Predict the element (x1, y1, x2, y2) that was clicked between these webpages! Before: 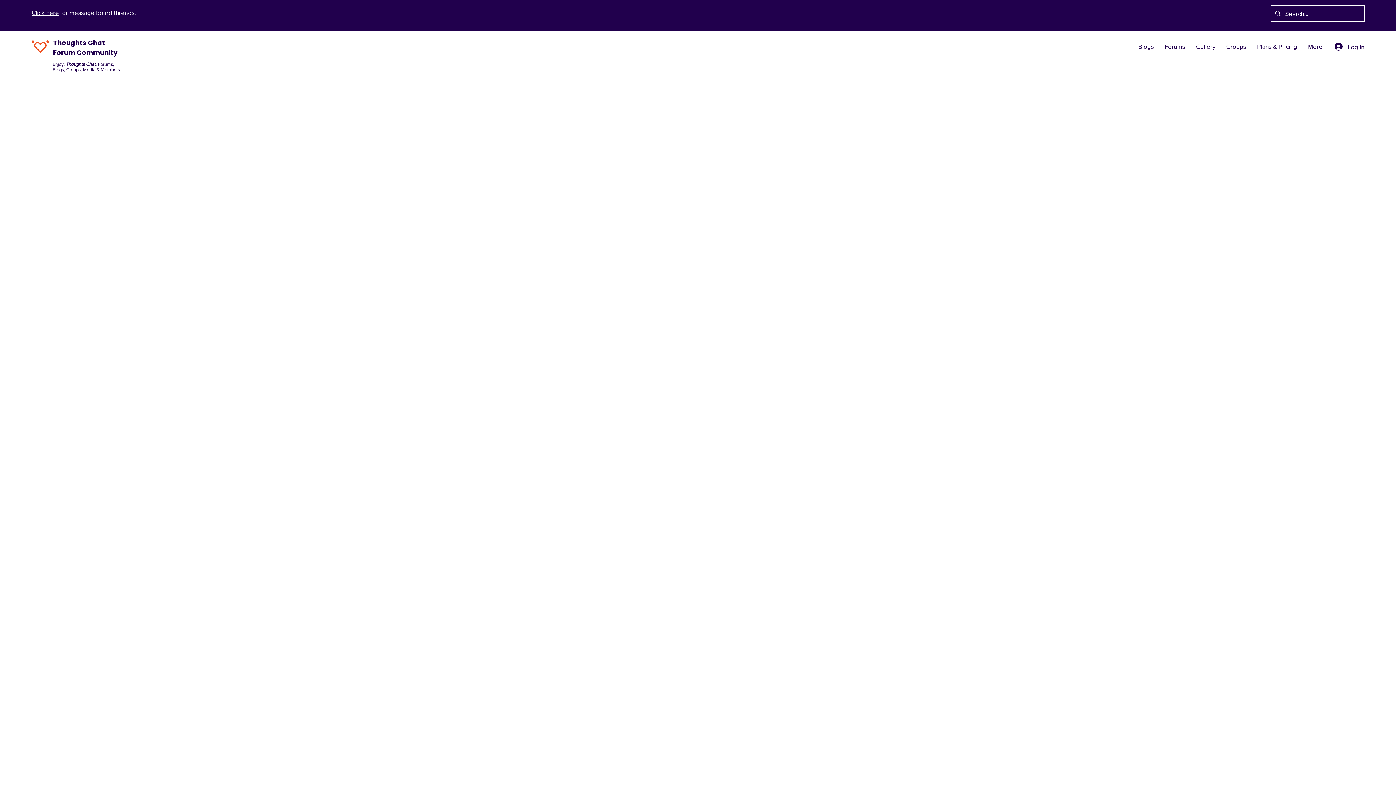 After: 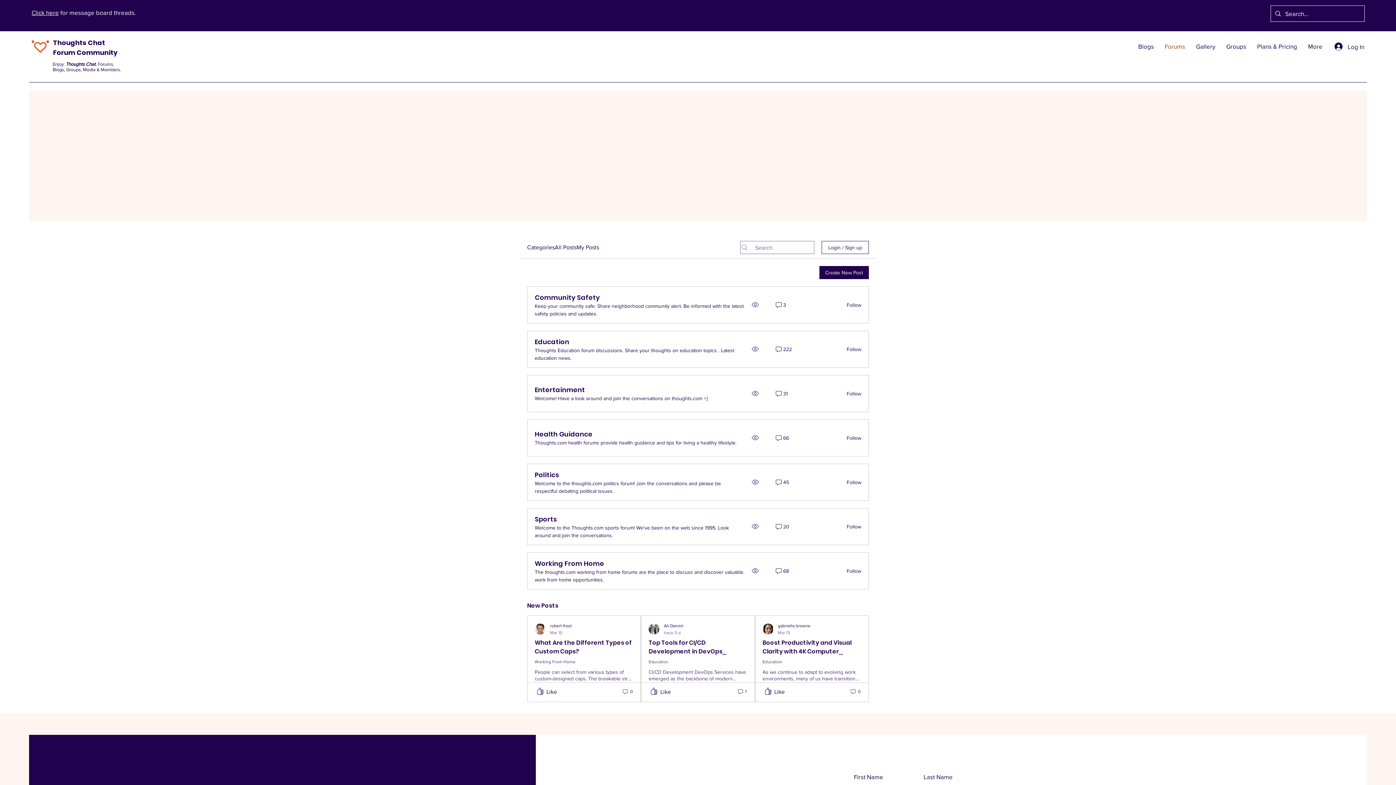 Action: bbox: (1159, 41, 1190, 52) label: Forums